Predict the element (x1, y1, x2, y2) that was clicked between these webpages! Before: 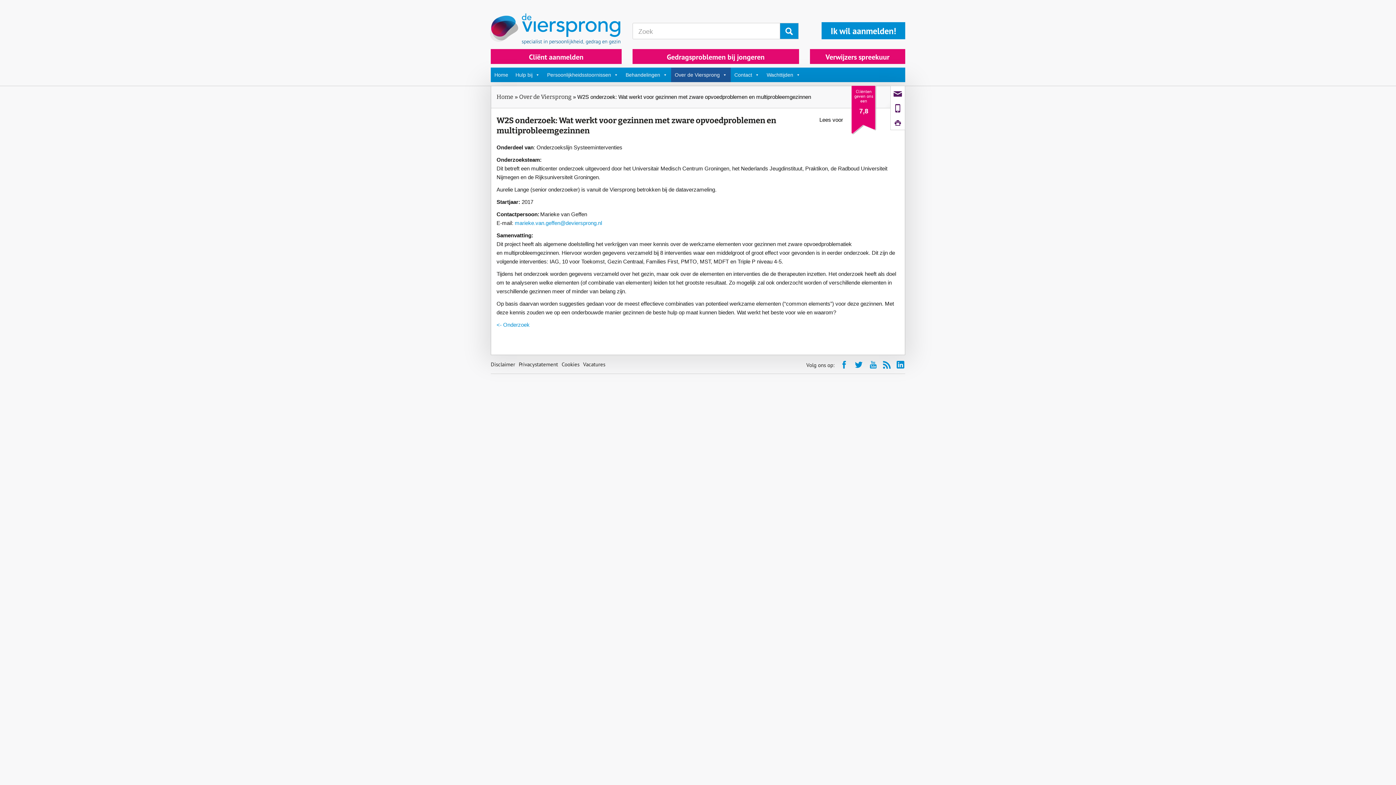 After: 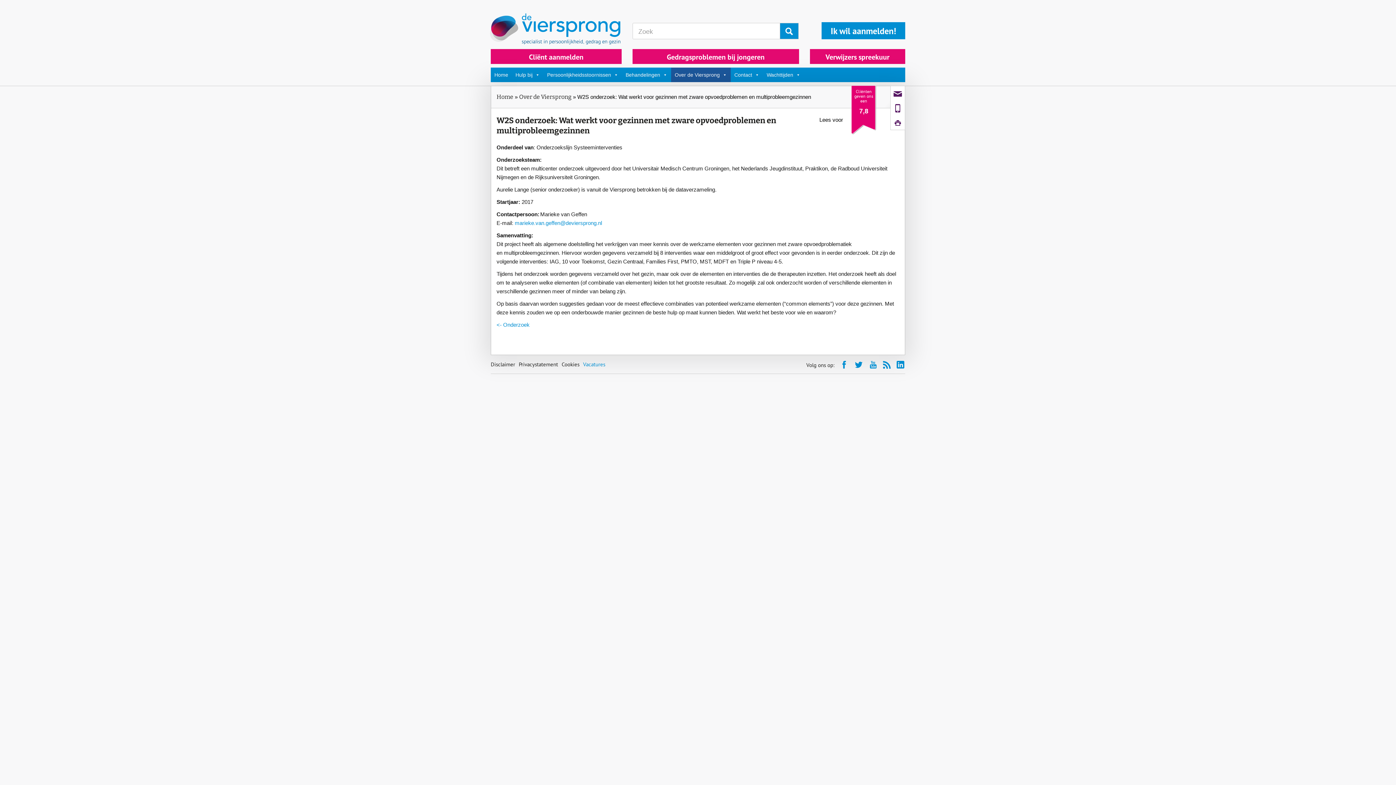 Action: label: Vacatures bbox: (581, 361, 607, 368)